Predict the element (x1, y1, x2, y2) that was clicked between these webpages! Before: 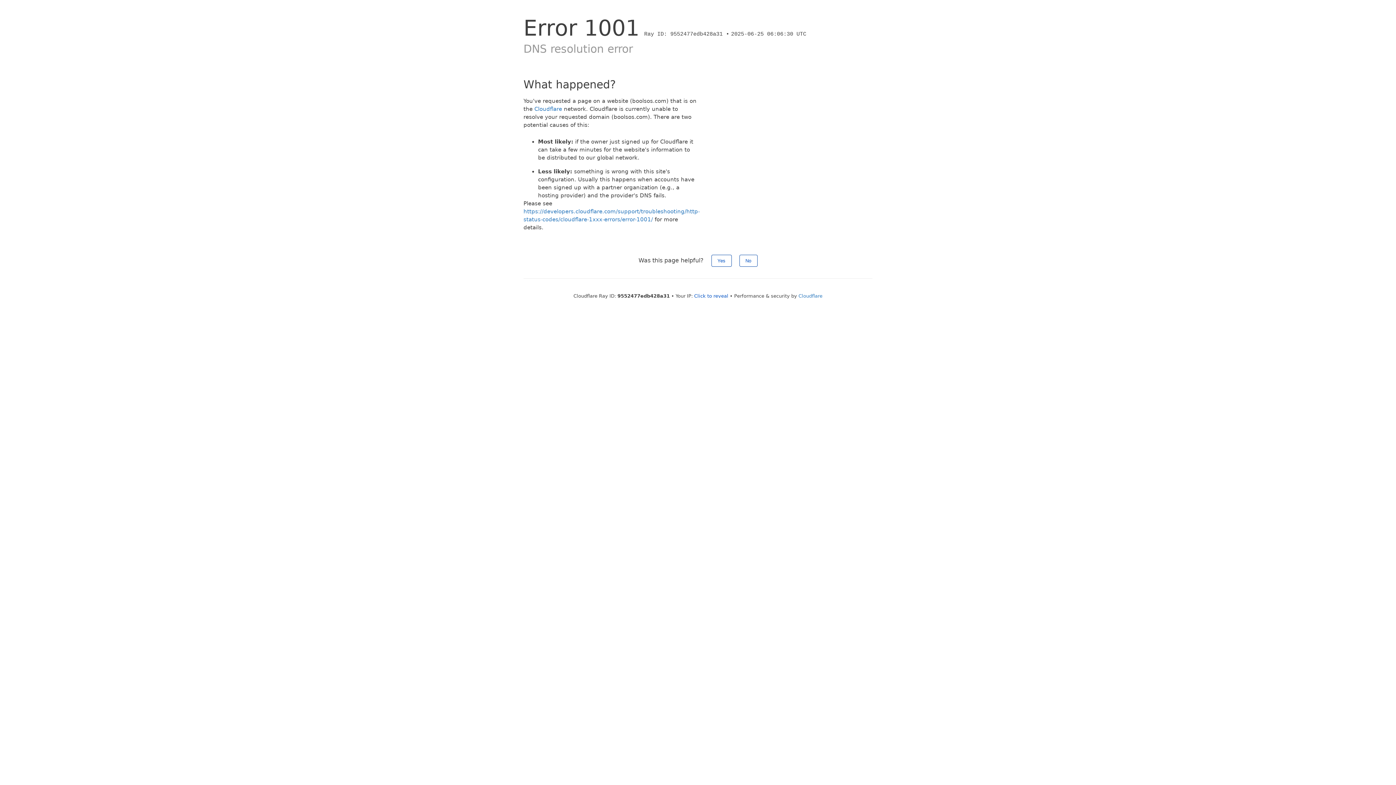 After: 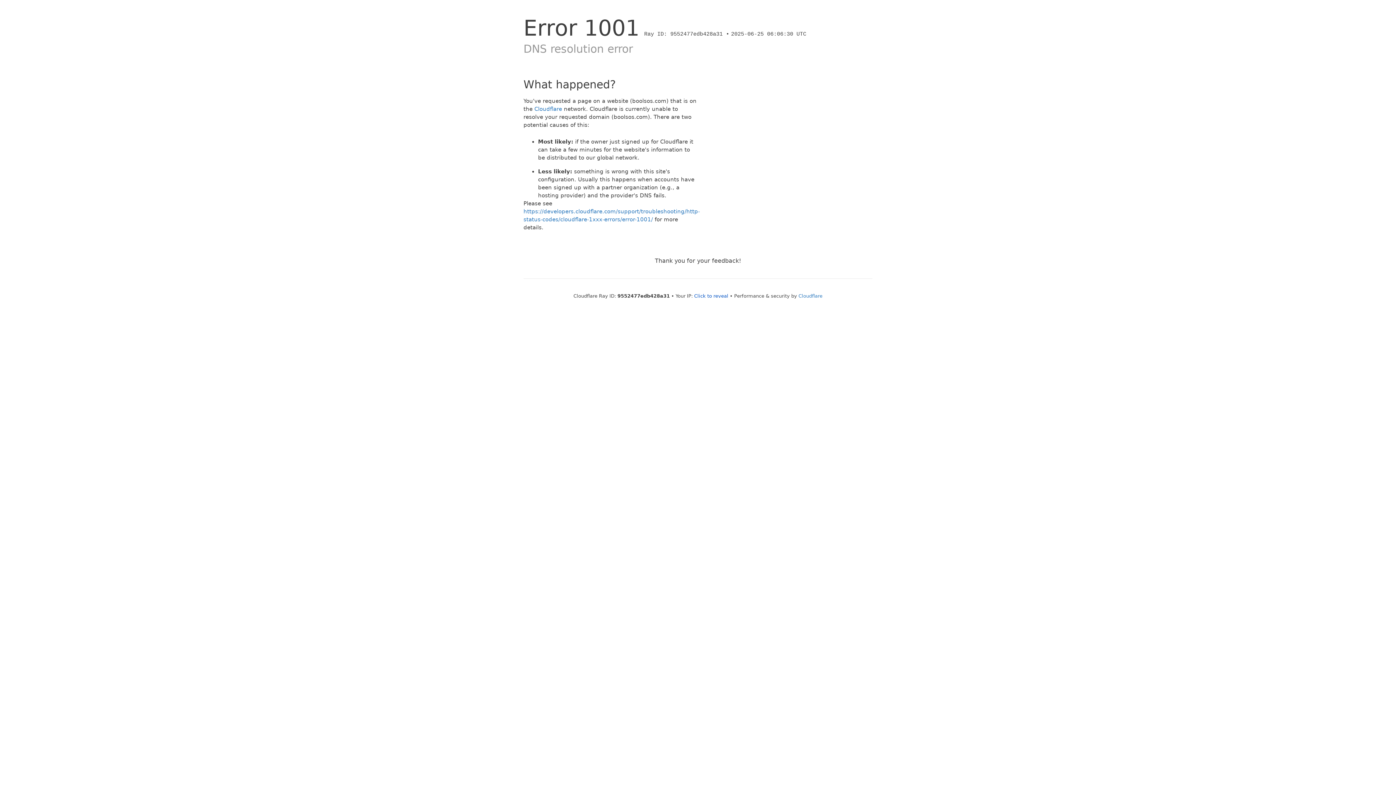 Action: label: No bbox: (739, 254, 757, 266)